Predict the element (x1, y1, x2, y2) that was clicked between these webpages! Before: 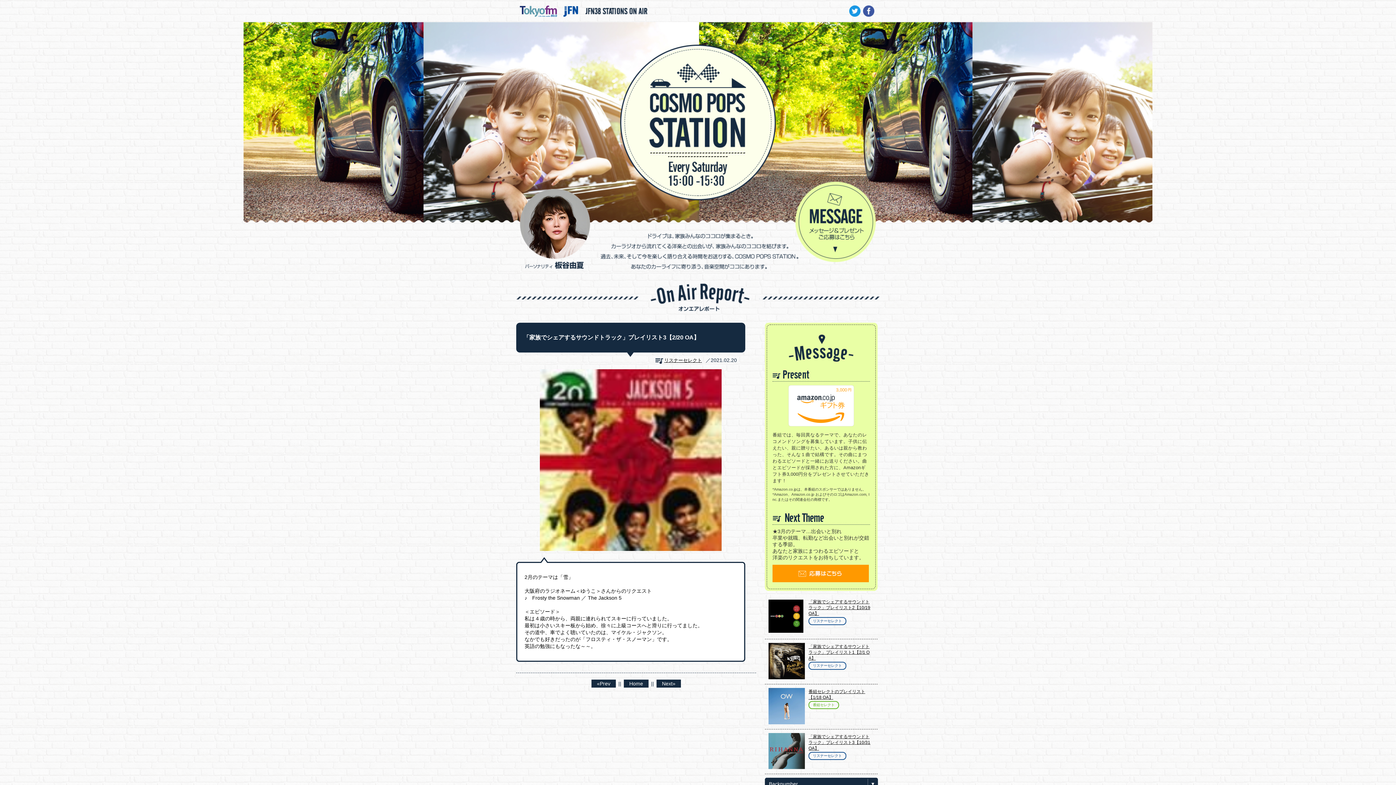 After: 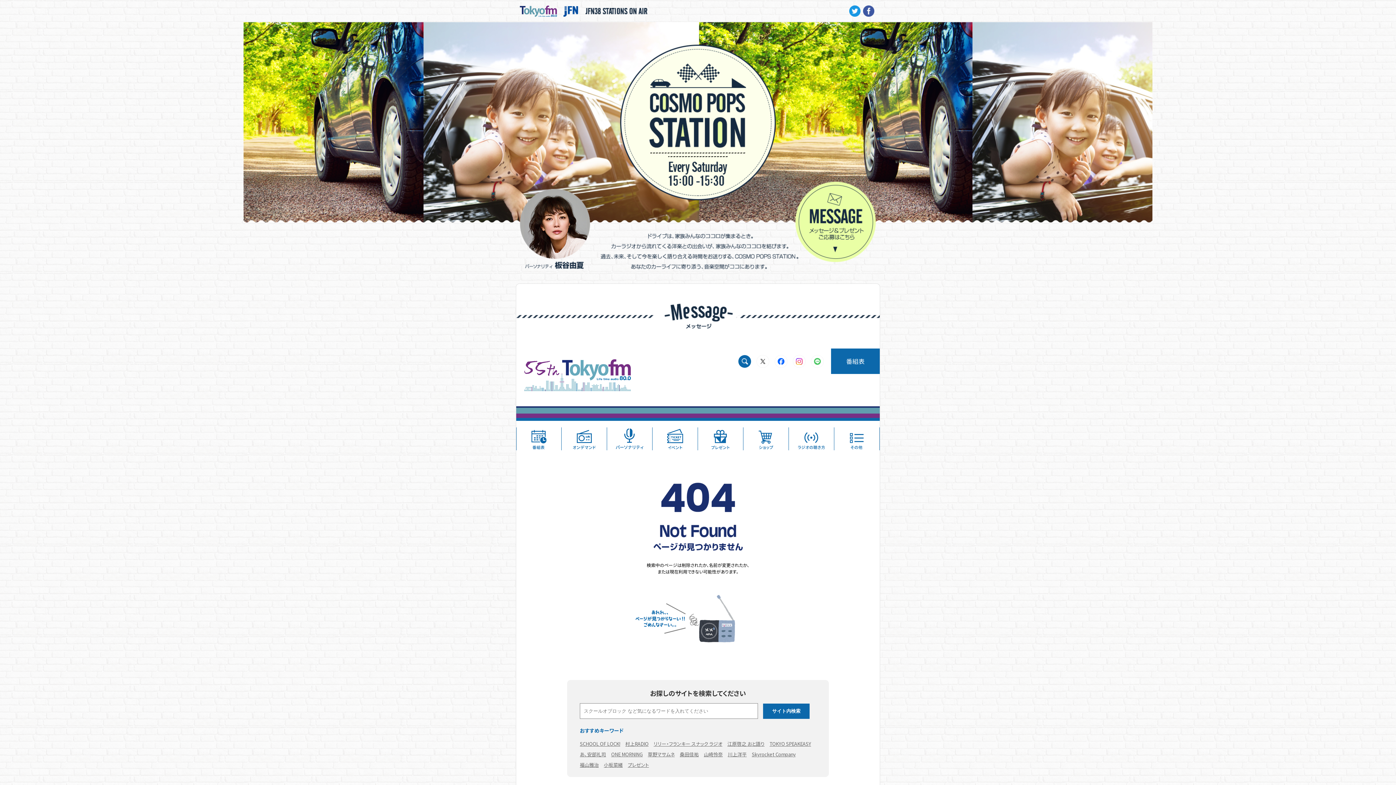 Action: bbox: (772, 577, 869, 583)